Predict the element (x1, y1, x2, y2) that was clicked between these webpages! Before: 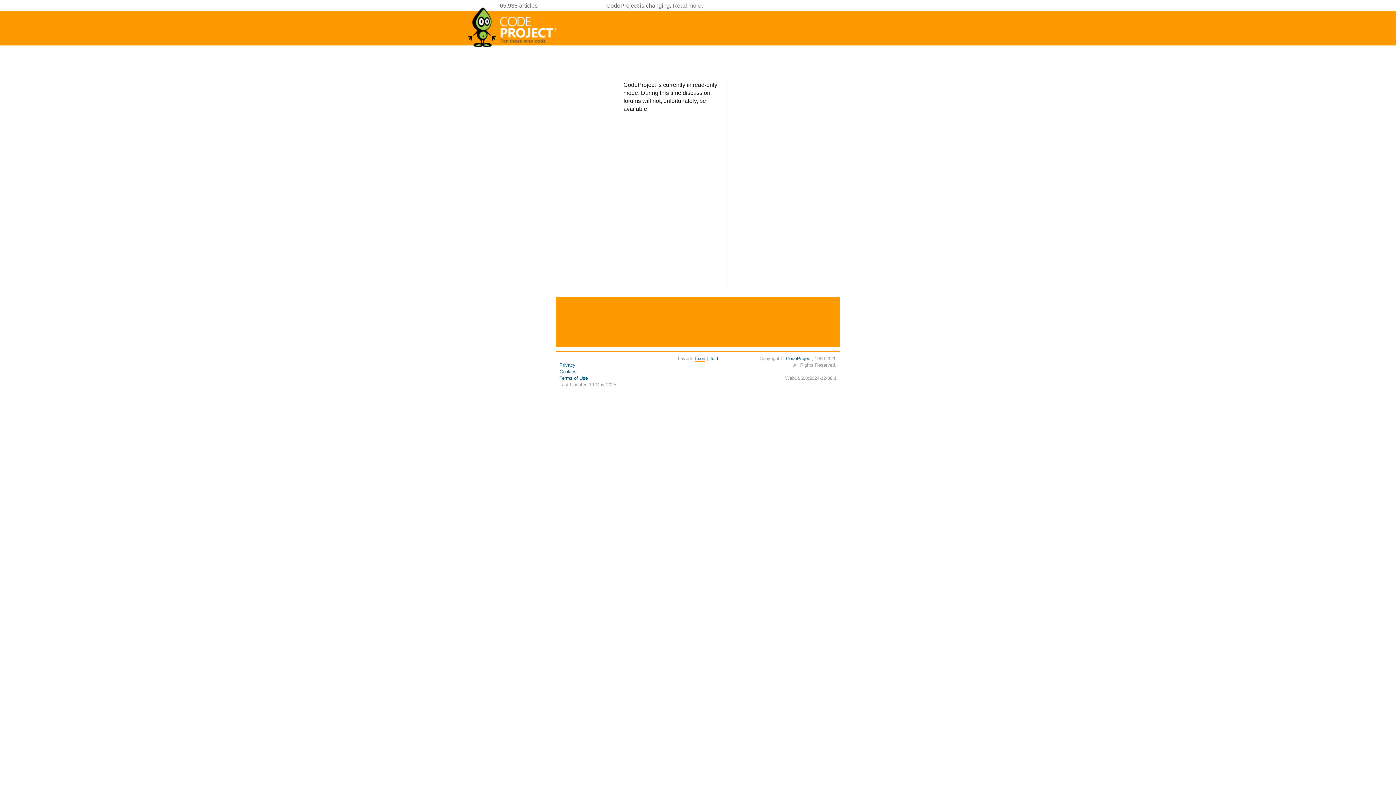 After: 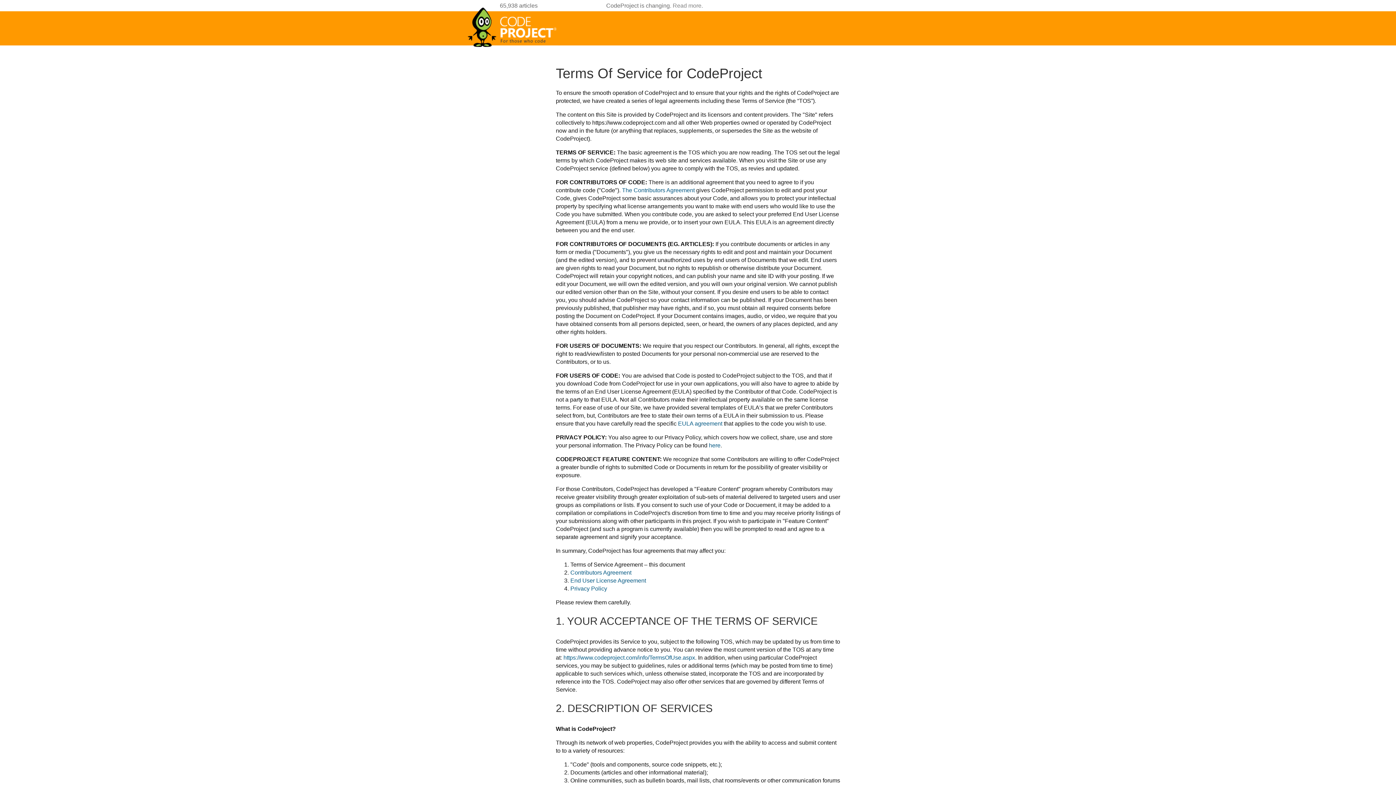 Action: label: Terms of Use bbox: (559, 375, 588, 381)